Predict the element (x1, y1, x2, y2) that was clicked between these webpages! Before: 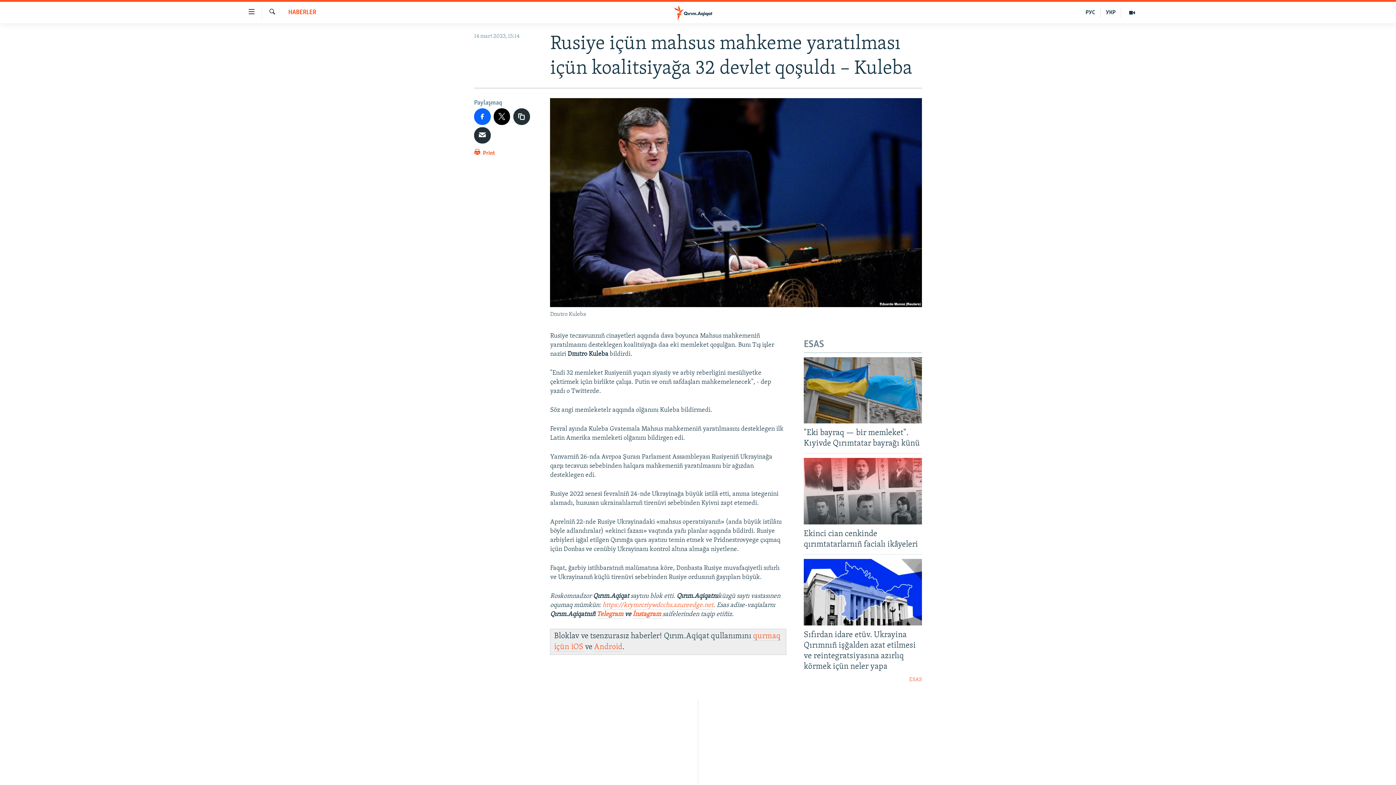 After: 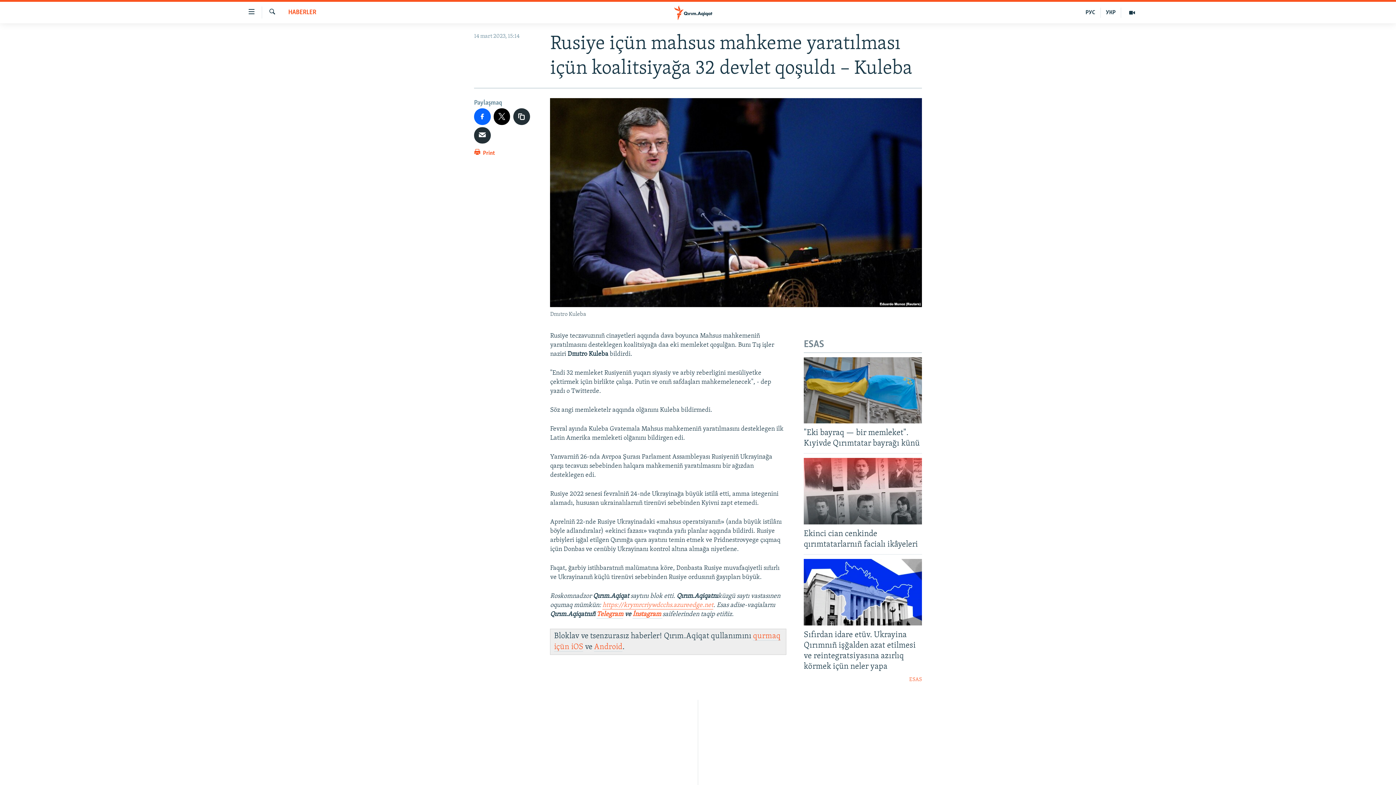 Action: bbox: (602, 602, 713, 609) label: https://krymrcriywdcchs.azureedge.net